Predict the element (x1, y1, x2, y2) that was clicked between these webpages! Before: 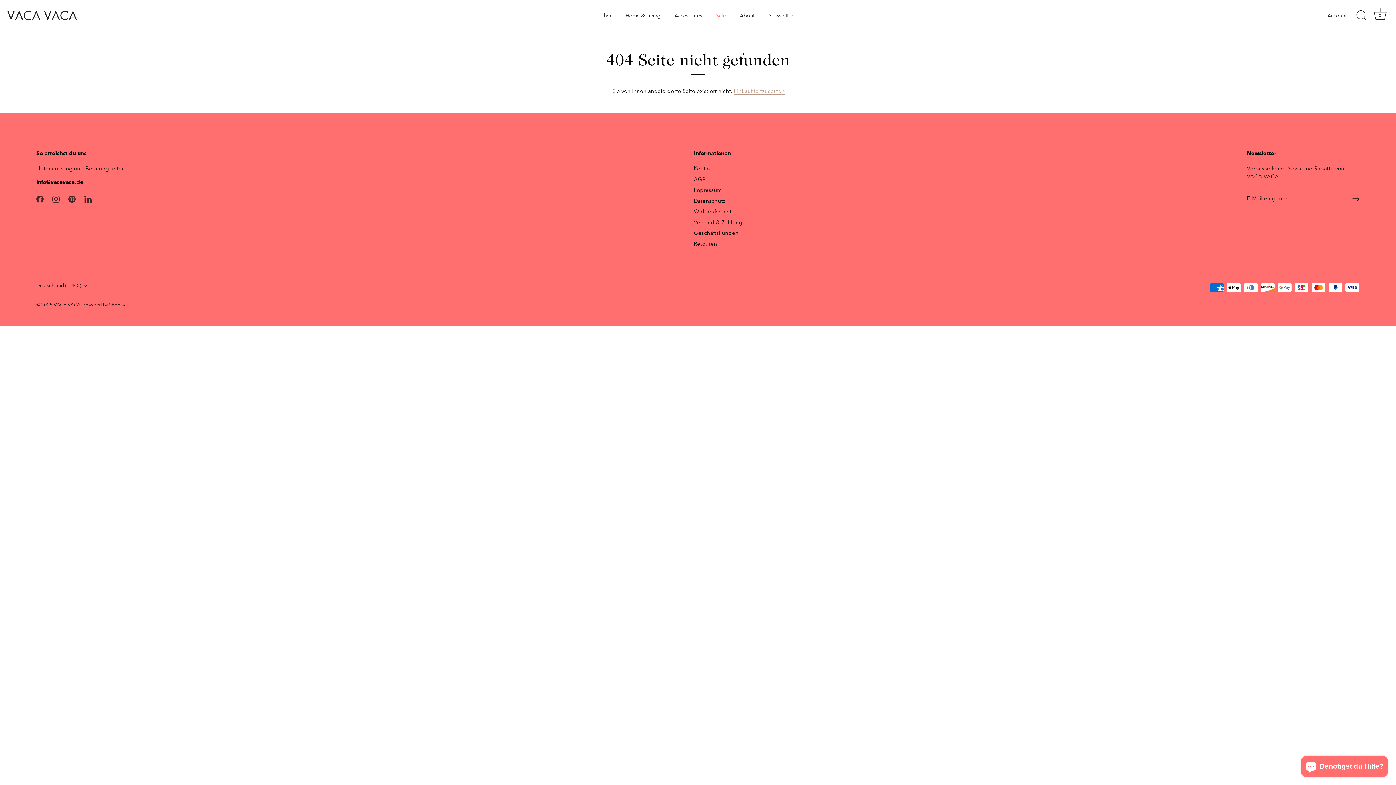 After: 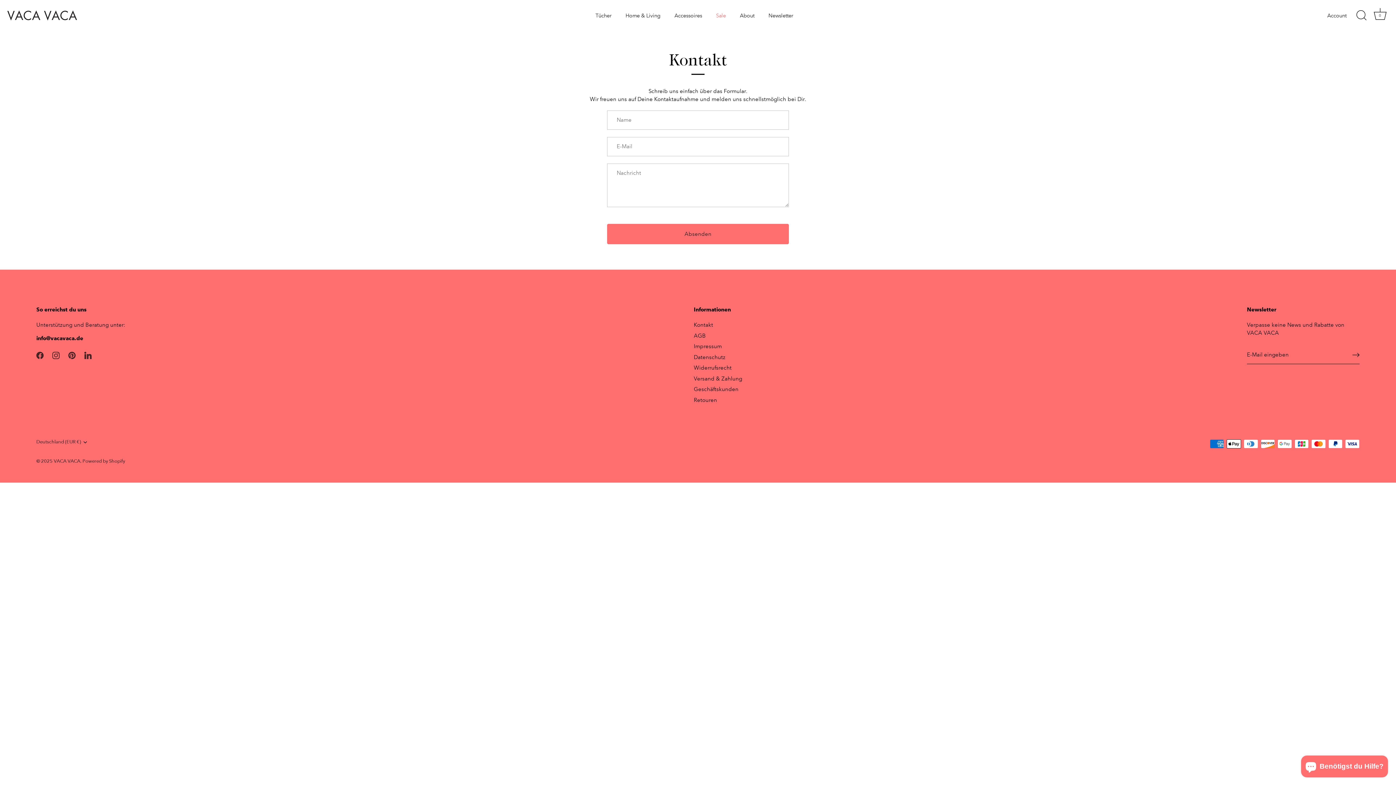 Action: label: Kontakt bbox: (694, 165, 713, 172)